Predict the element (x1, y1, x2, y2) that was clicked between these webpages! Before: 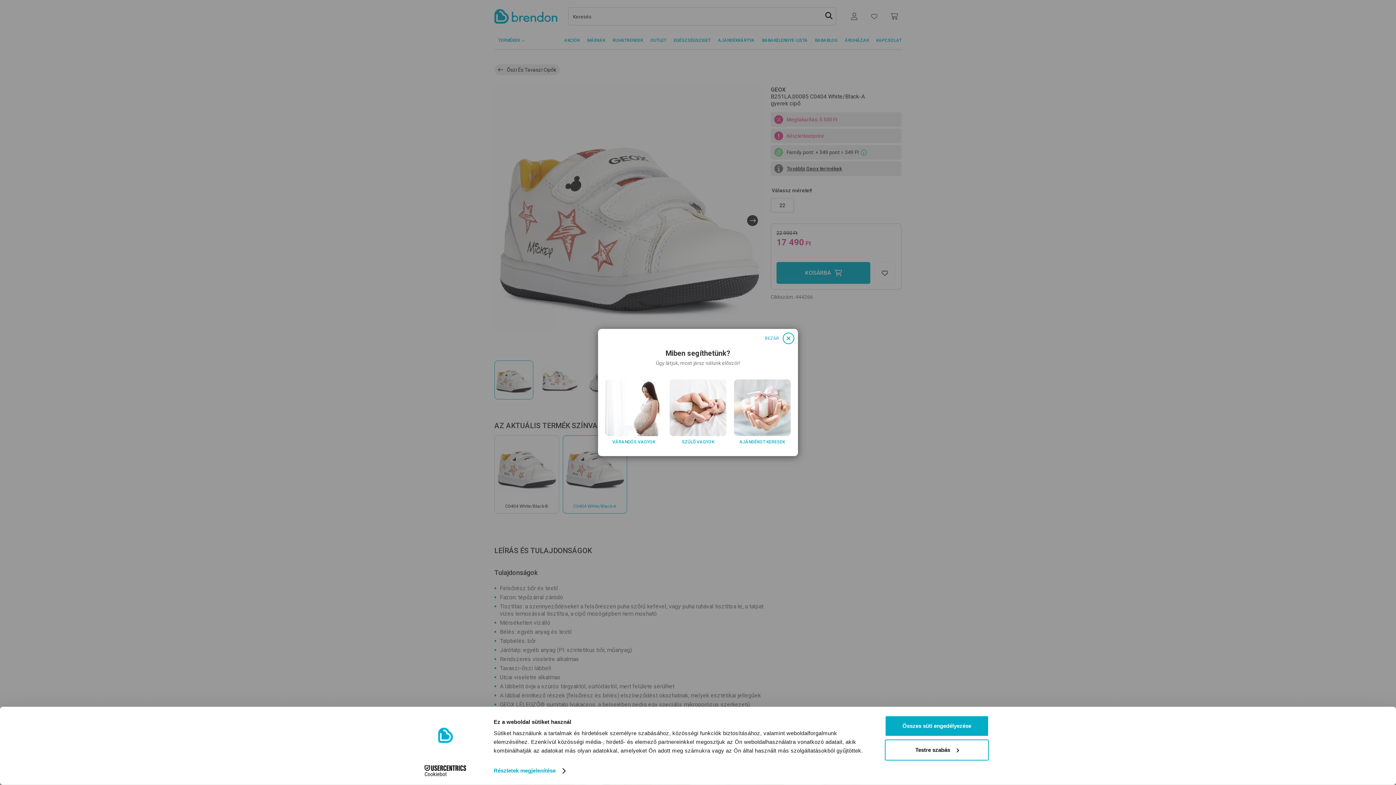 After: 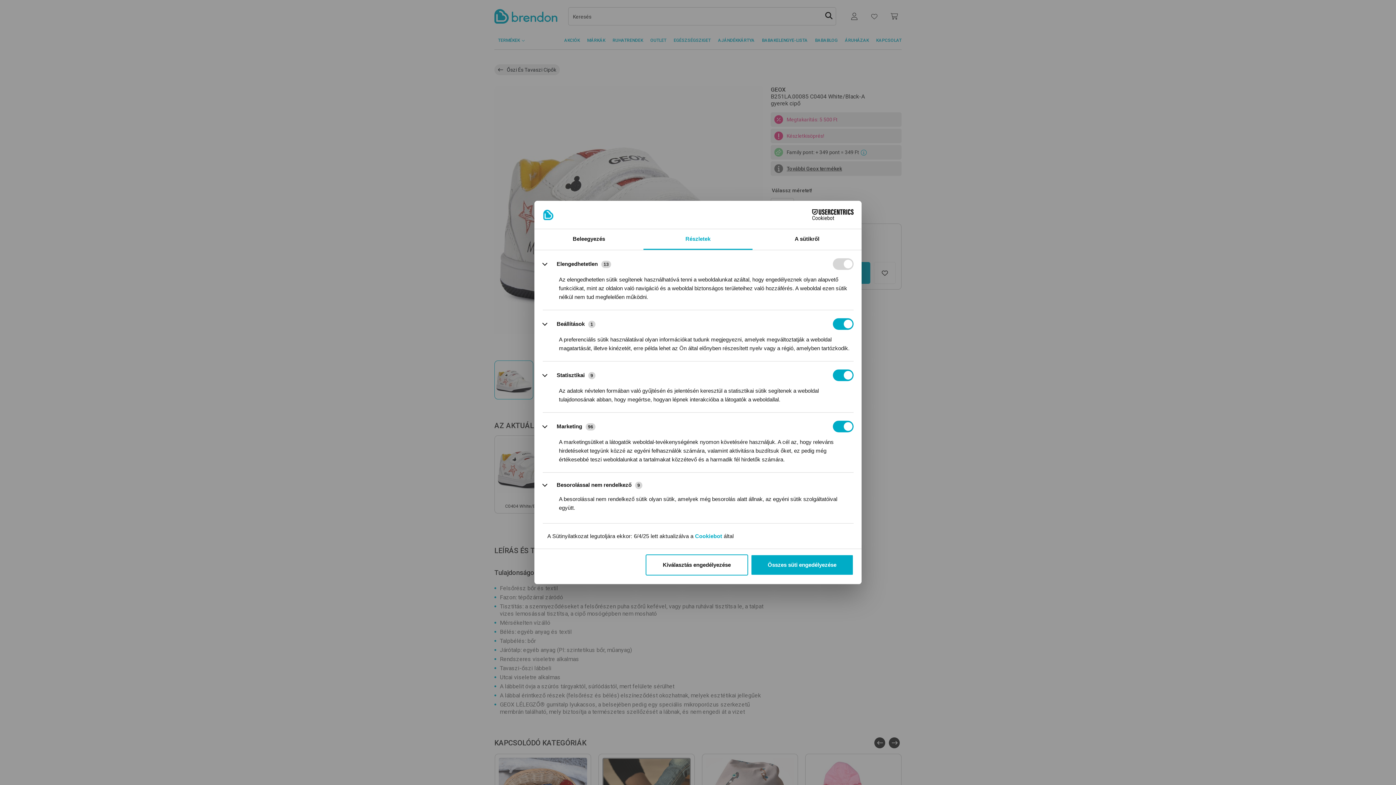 Action: bbox: (493, 765, 565, 776) label: Részletek megjelenítése